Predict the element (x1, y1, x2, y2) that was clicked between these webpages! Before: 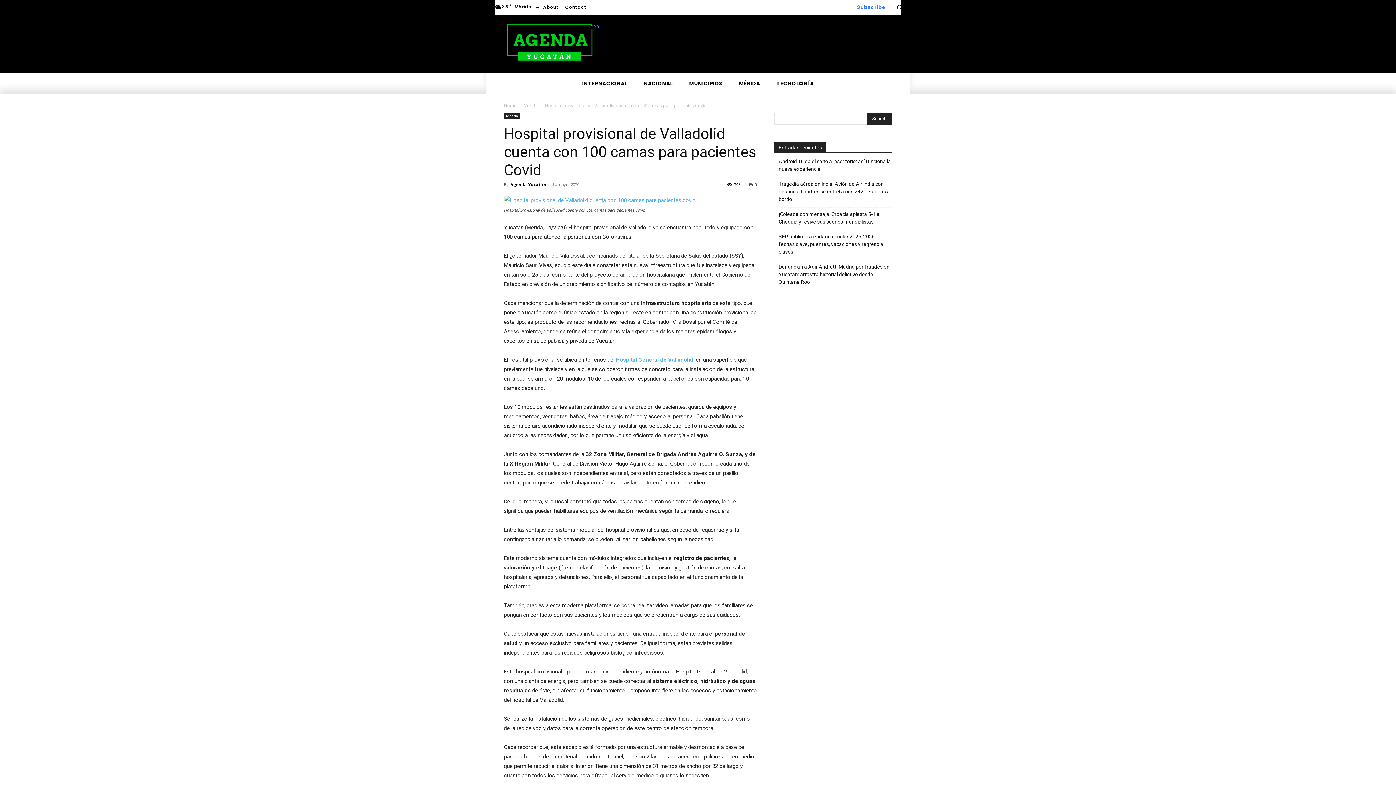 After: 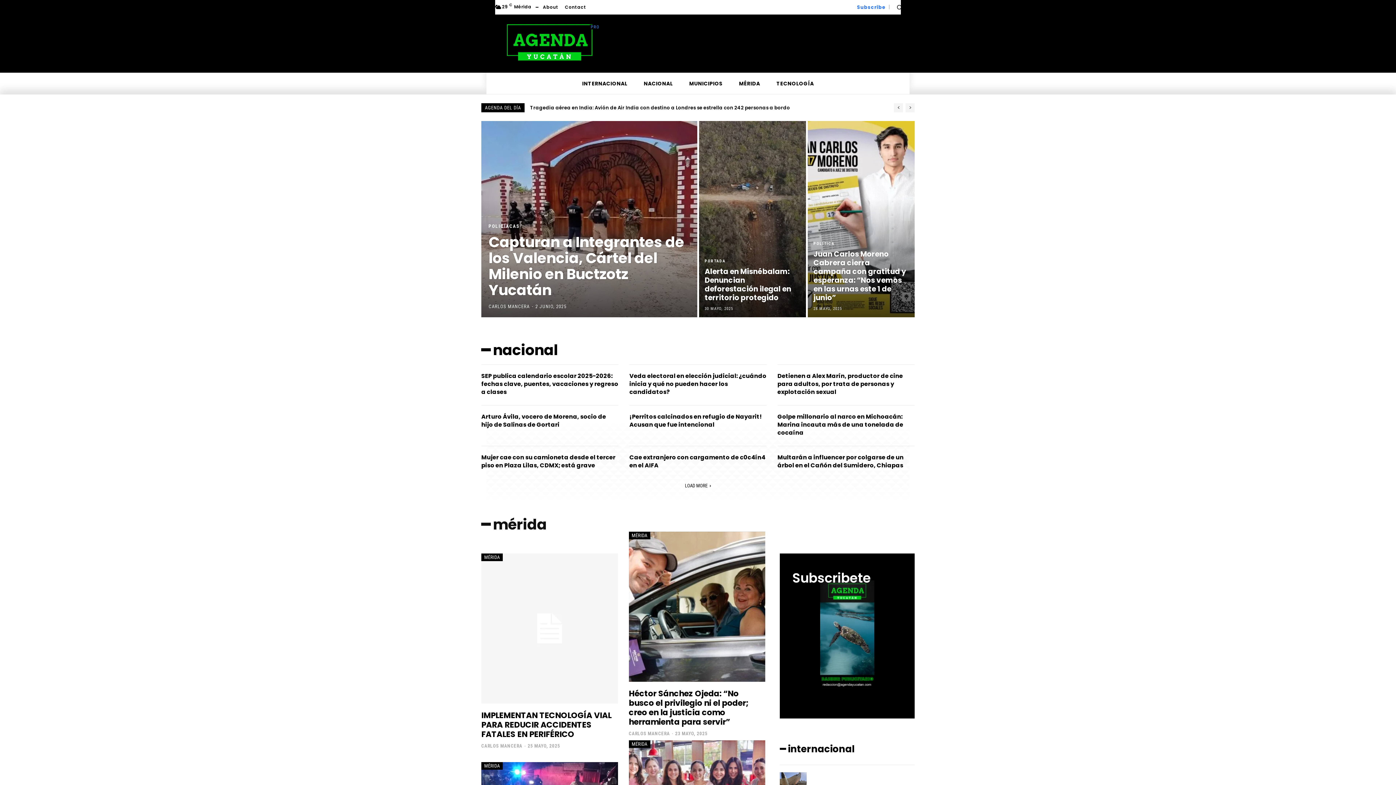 Action: bbox: (504, 20, 595, 63)